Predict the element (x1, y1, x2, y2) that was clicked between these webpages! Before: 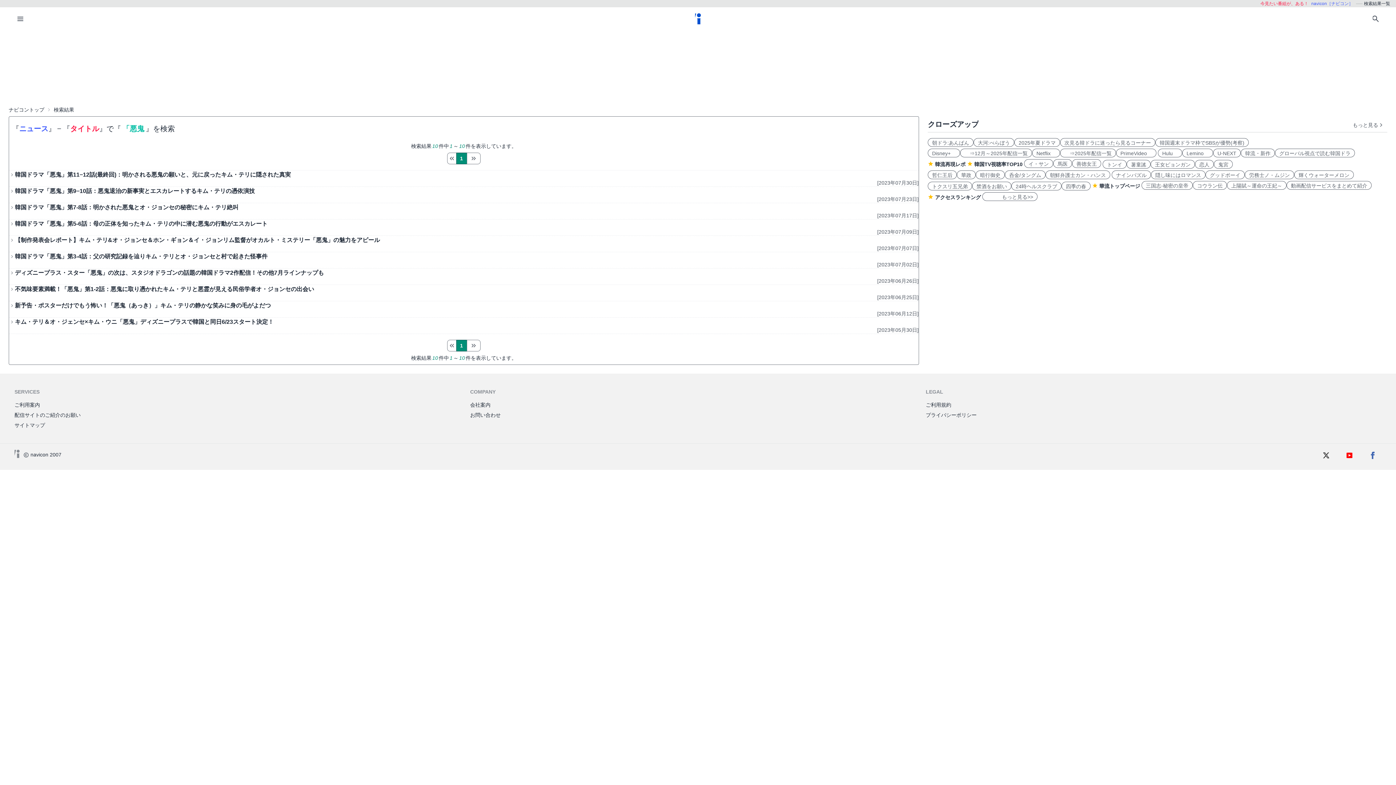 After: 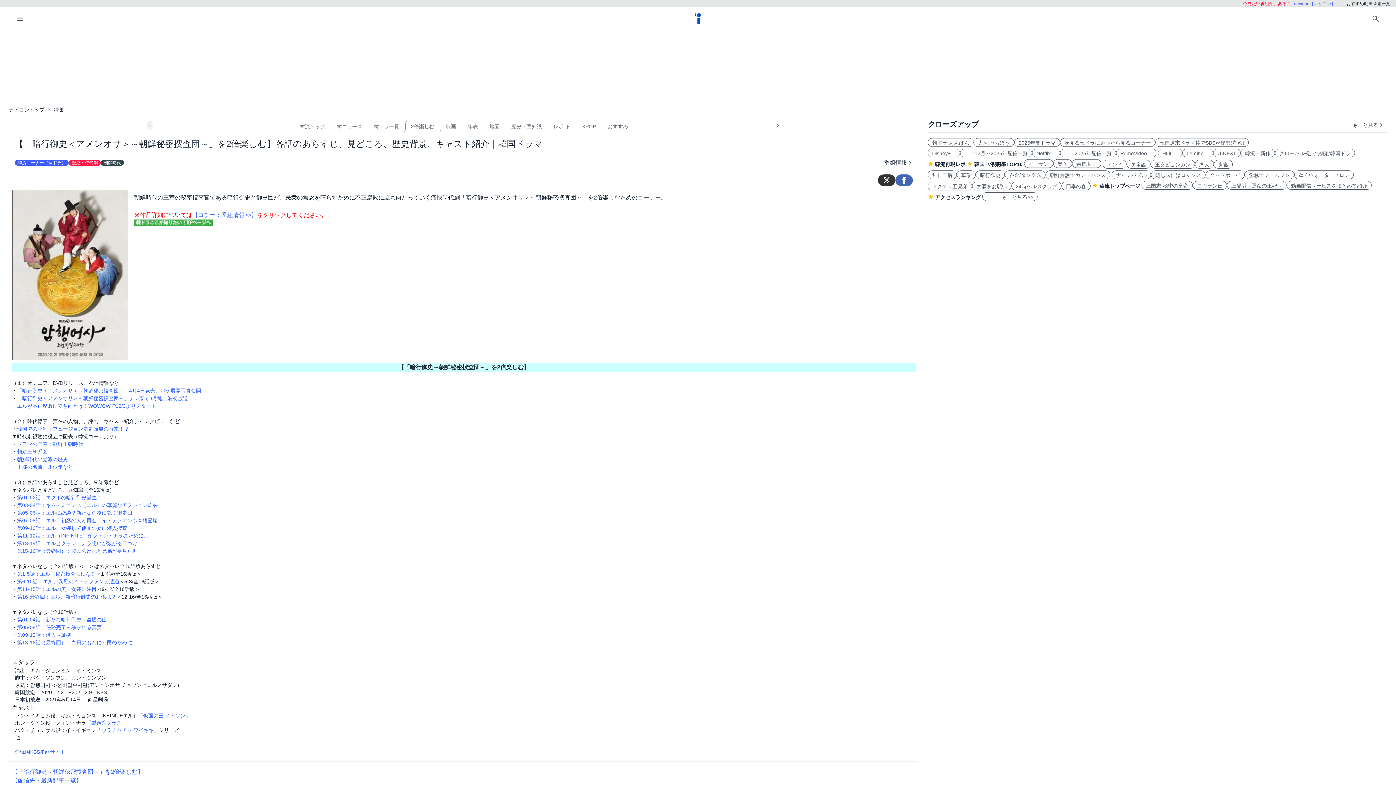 Action: label: 暗行御史 bbox: (976, 170, 1005, 179)